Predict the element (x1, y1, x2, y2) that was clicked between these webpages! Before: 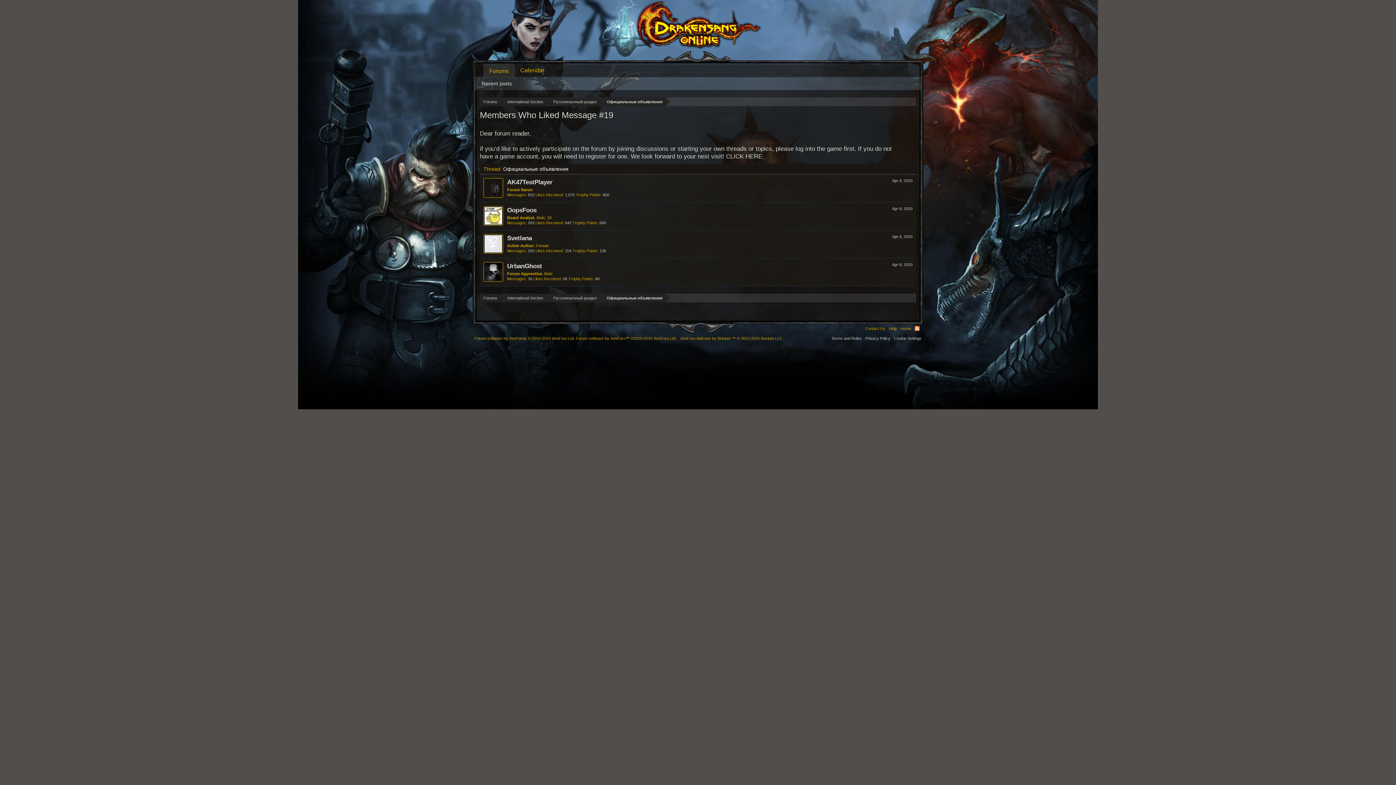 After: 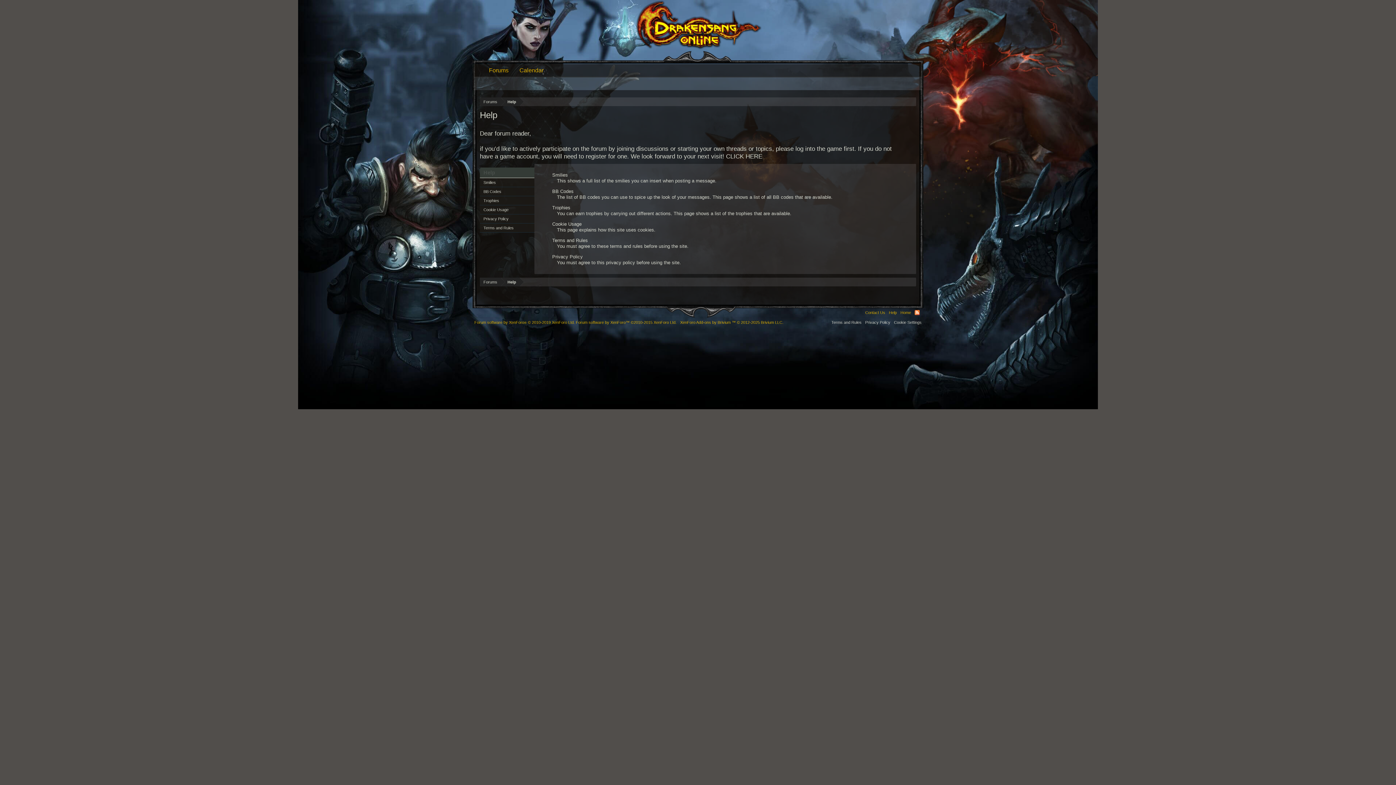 Action: label: Help bbox: (887, 324, 898, 333)